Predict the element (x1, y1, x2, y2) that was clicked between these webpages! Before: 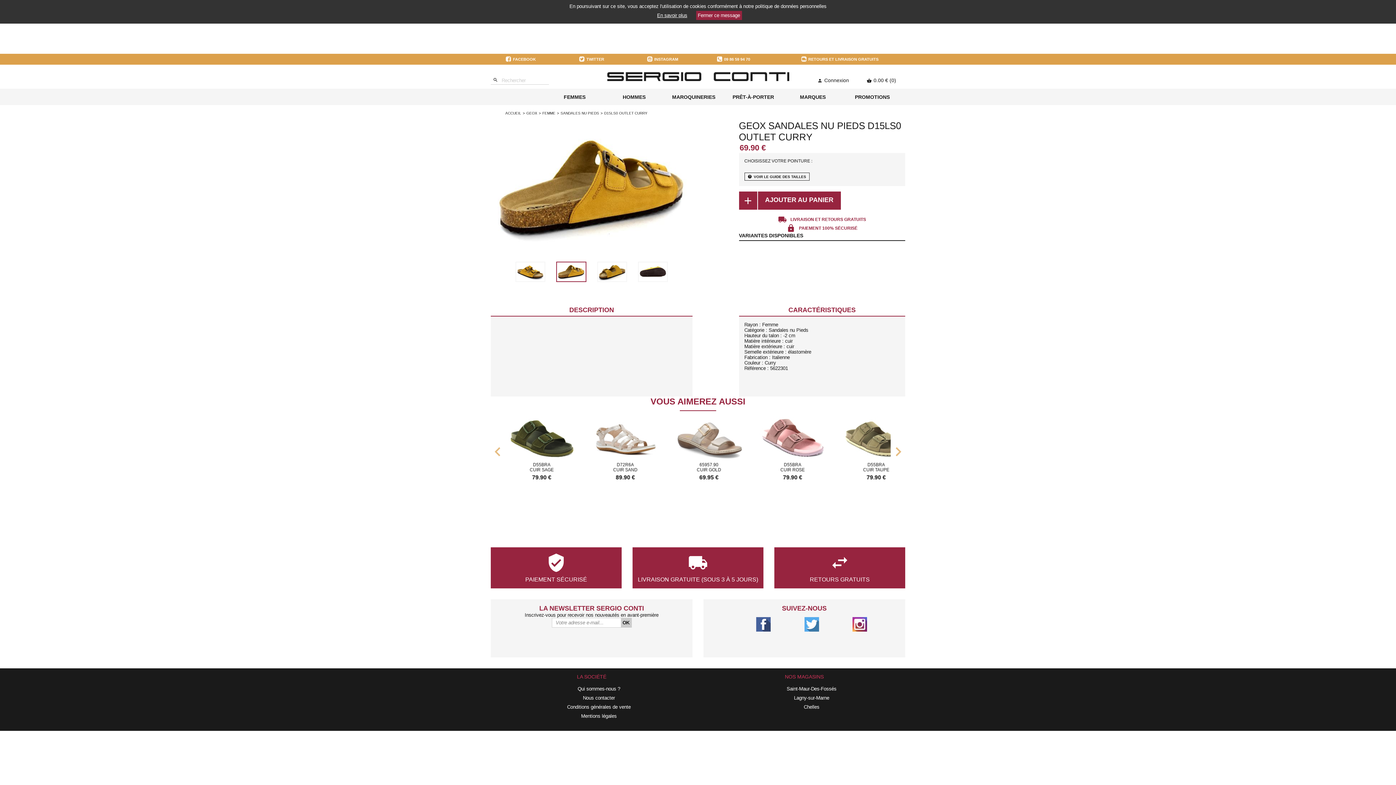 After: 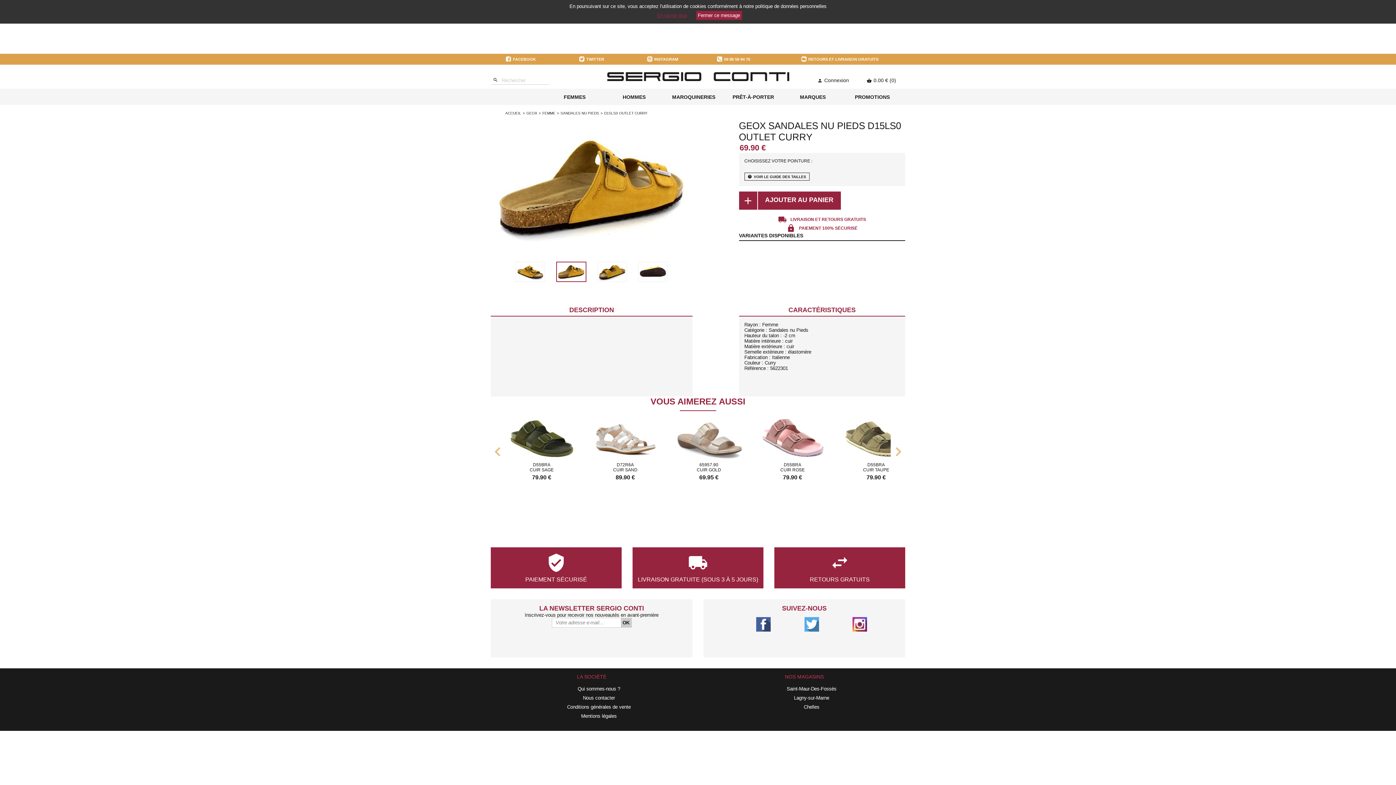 Action: bbox: (657, 12, 687, 18) label: En savoir plus